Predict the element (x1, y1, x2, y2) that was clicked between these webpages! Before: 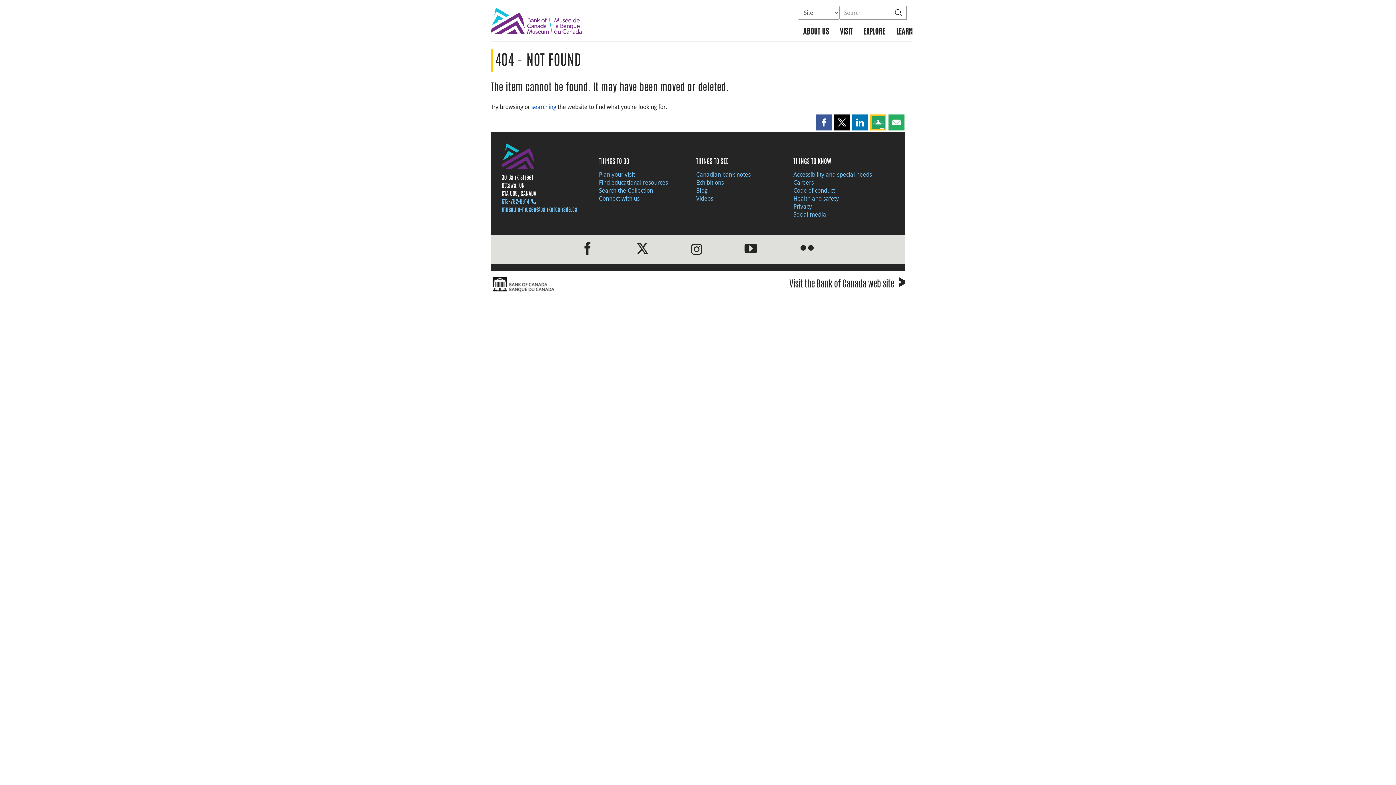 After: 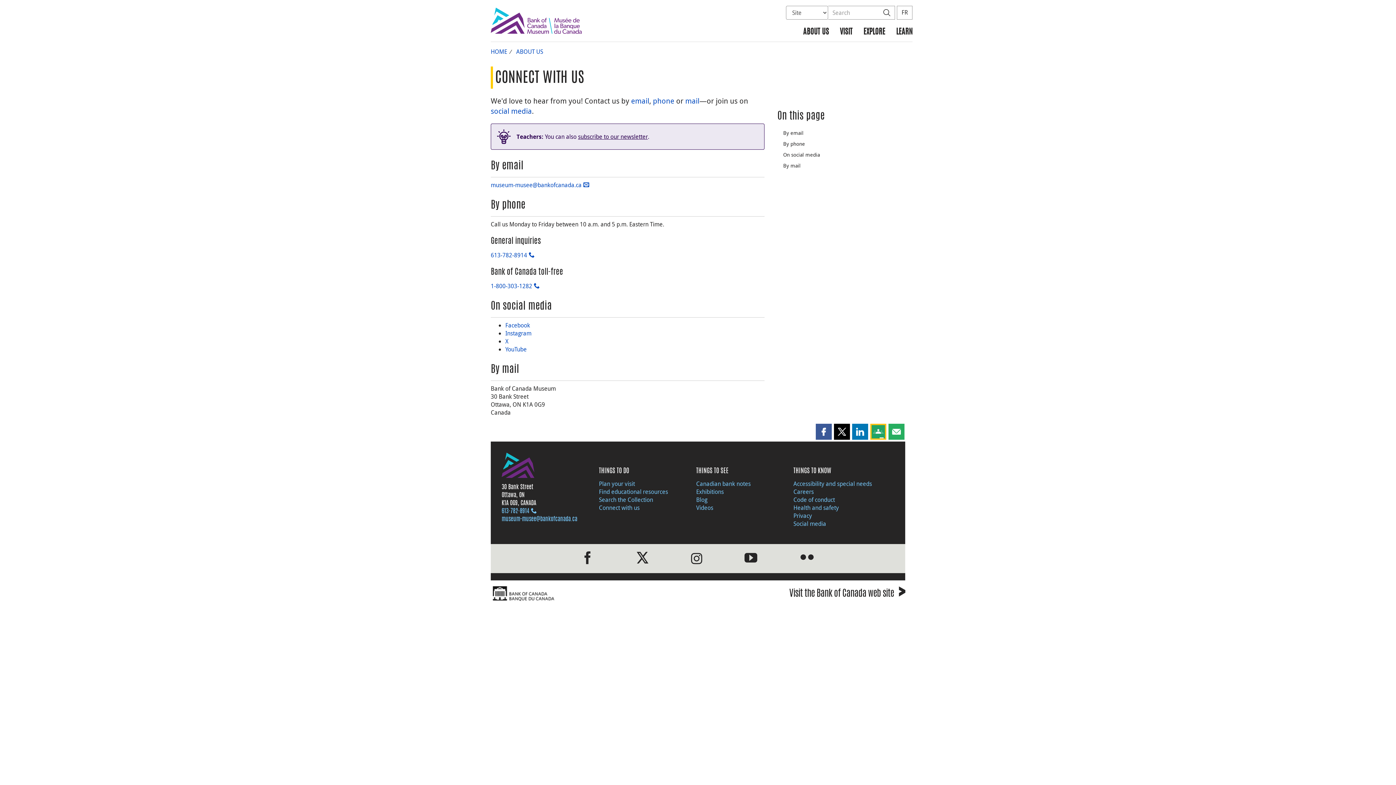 Action: label: Connect with us bbox: (599, 194, 639, 202)